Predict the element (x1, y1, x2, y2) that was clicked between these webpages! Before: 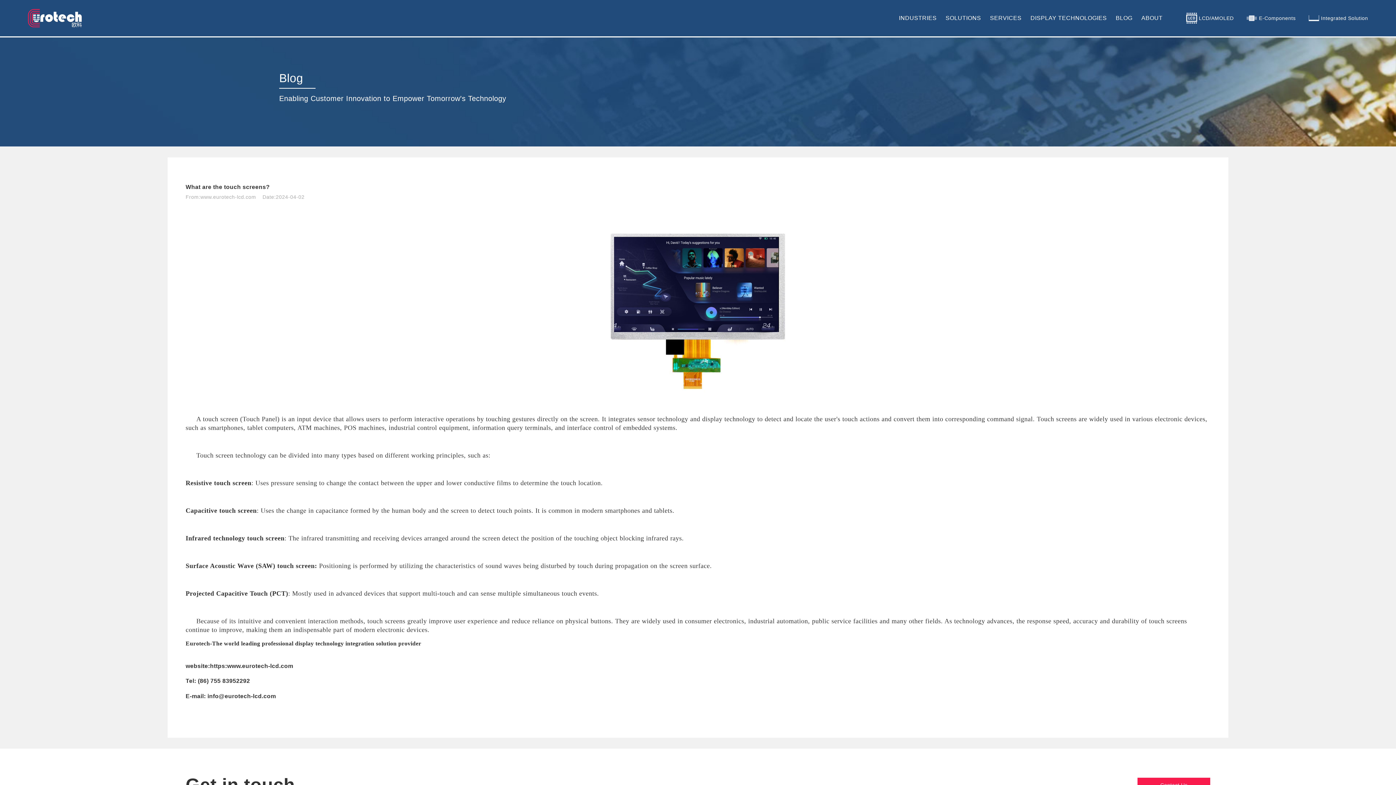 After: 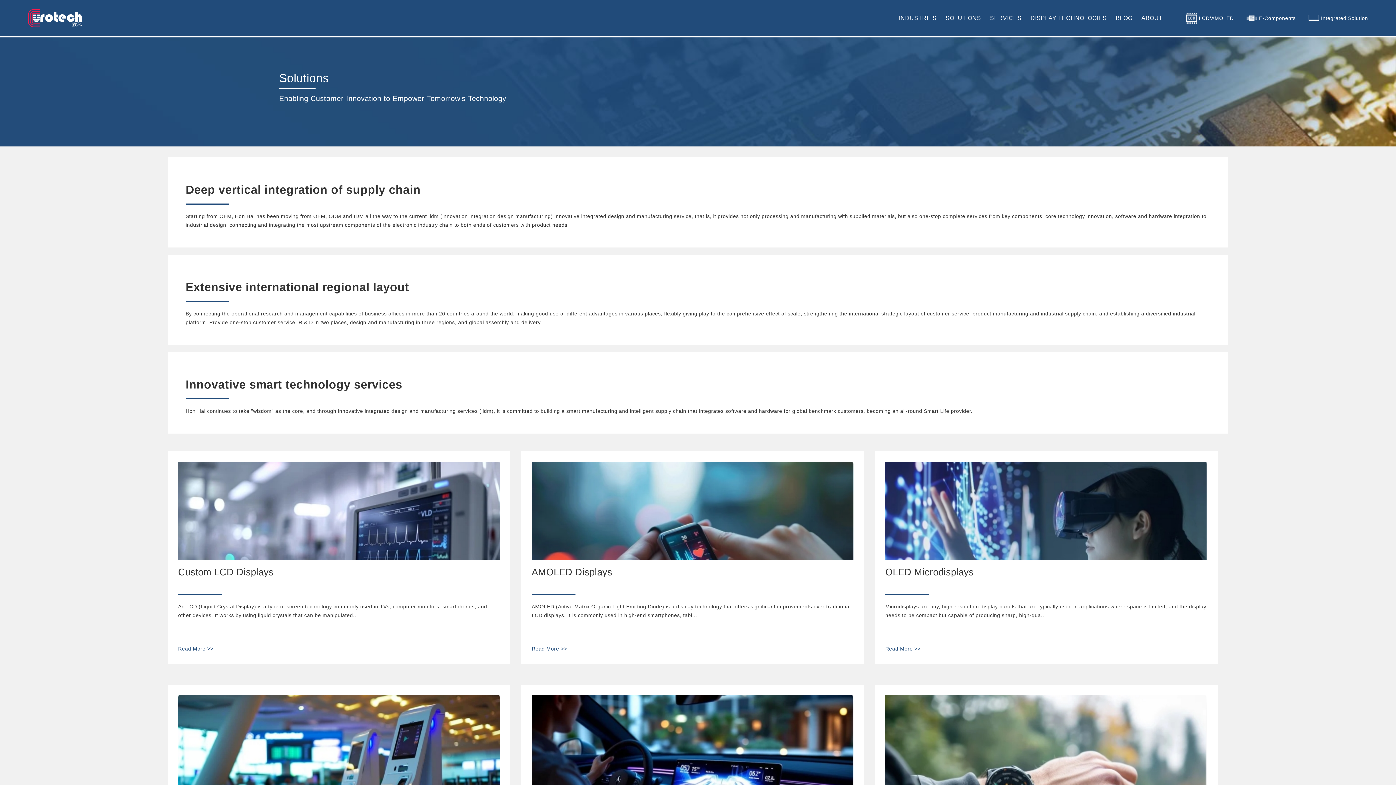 Action: label: SOLUTIONS bbox: (945, 14, 981, 21)